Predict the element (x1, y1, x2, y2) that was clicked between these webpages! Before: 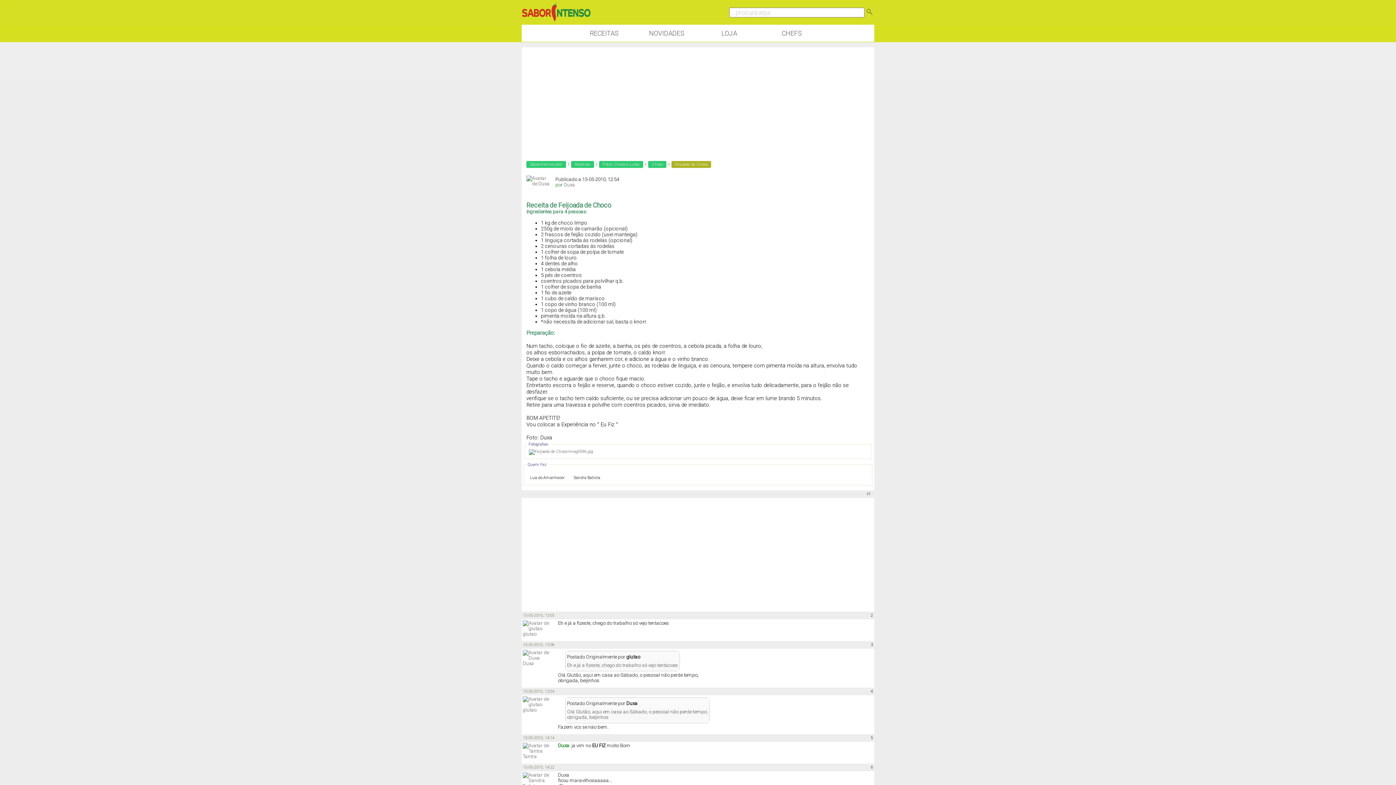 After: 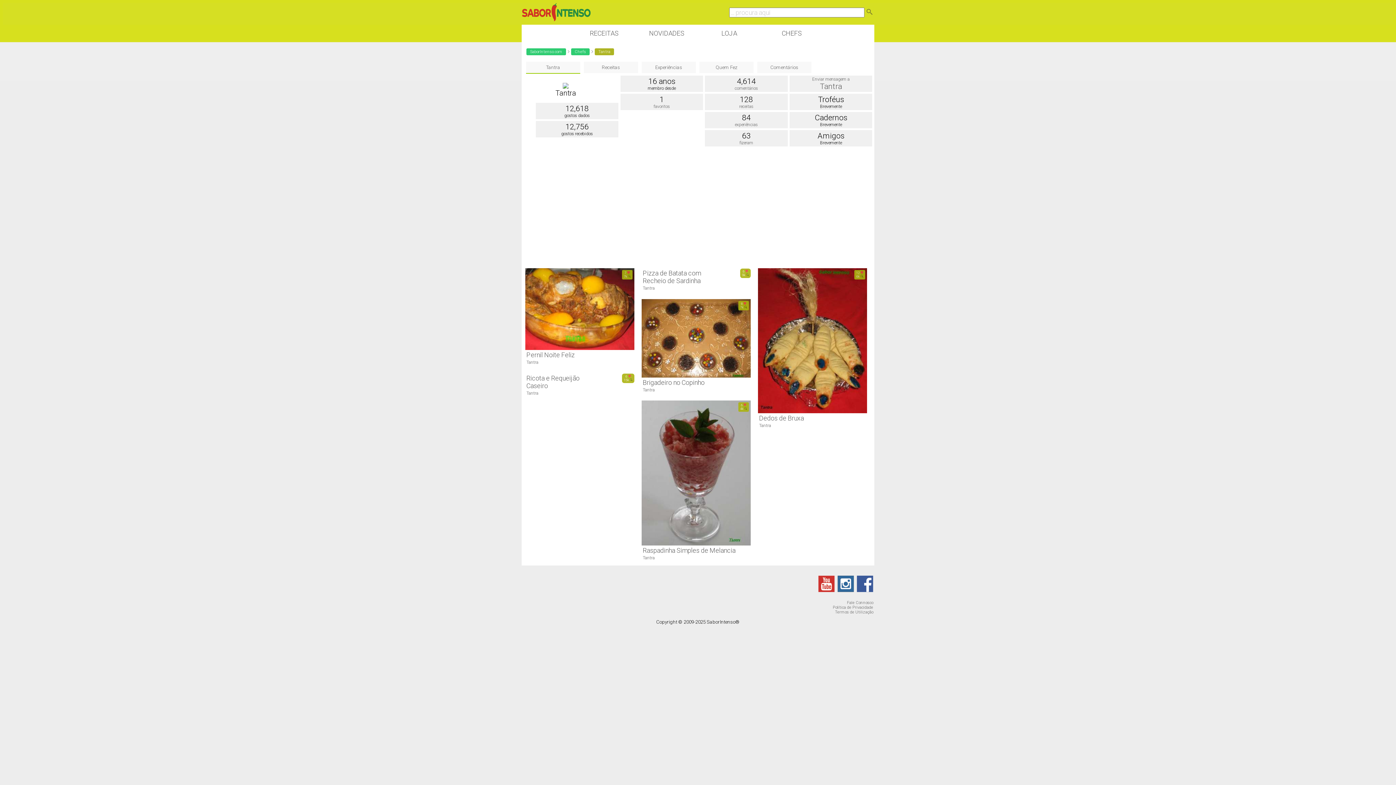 Action: bbox: (522, 748, 556, 754)